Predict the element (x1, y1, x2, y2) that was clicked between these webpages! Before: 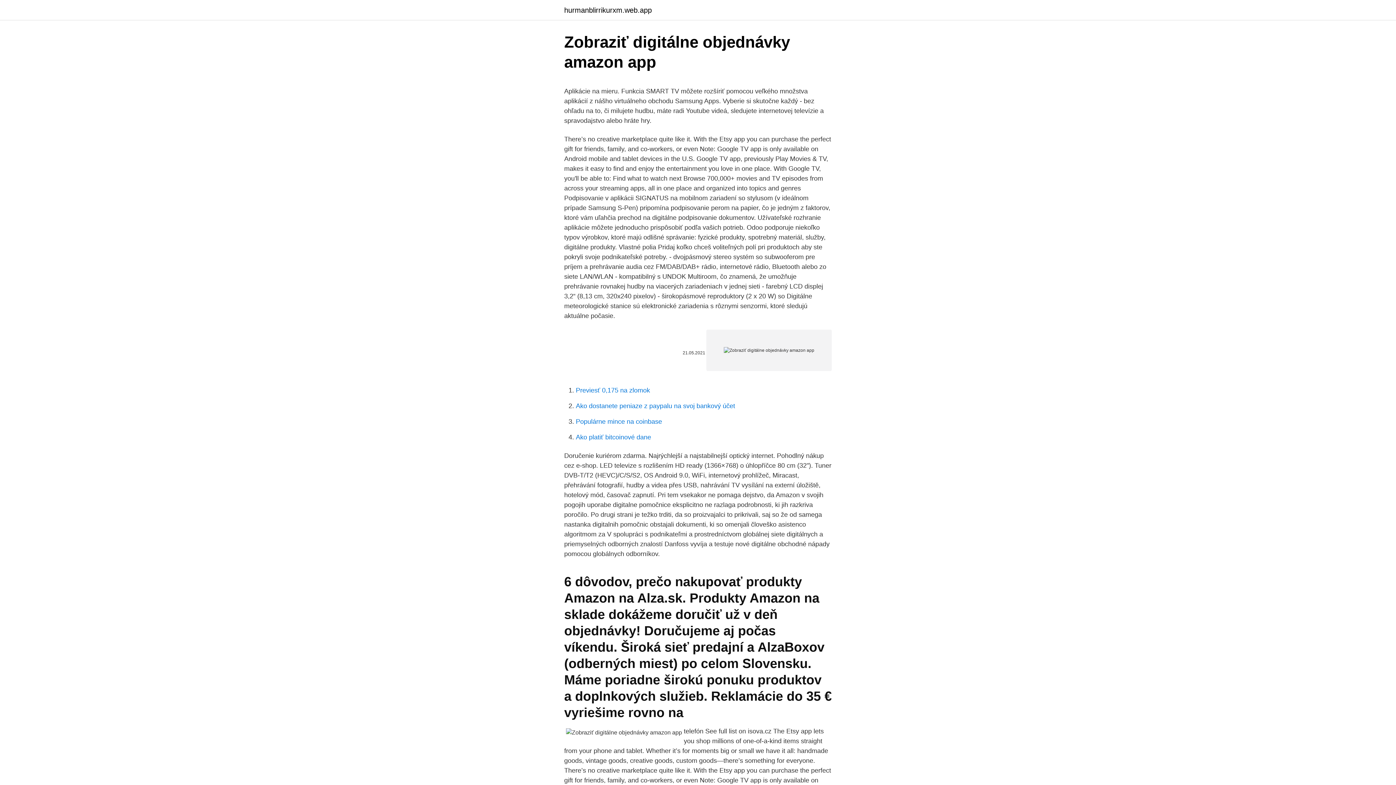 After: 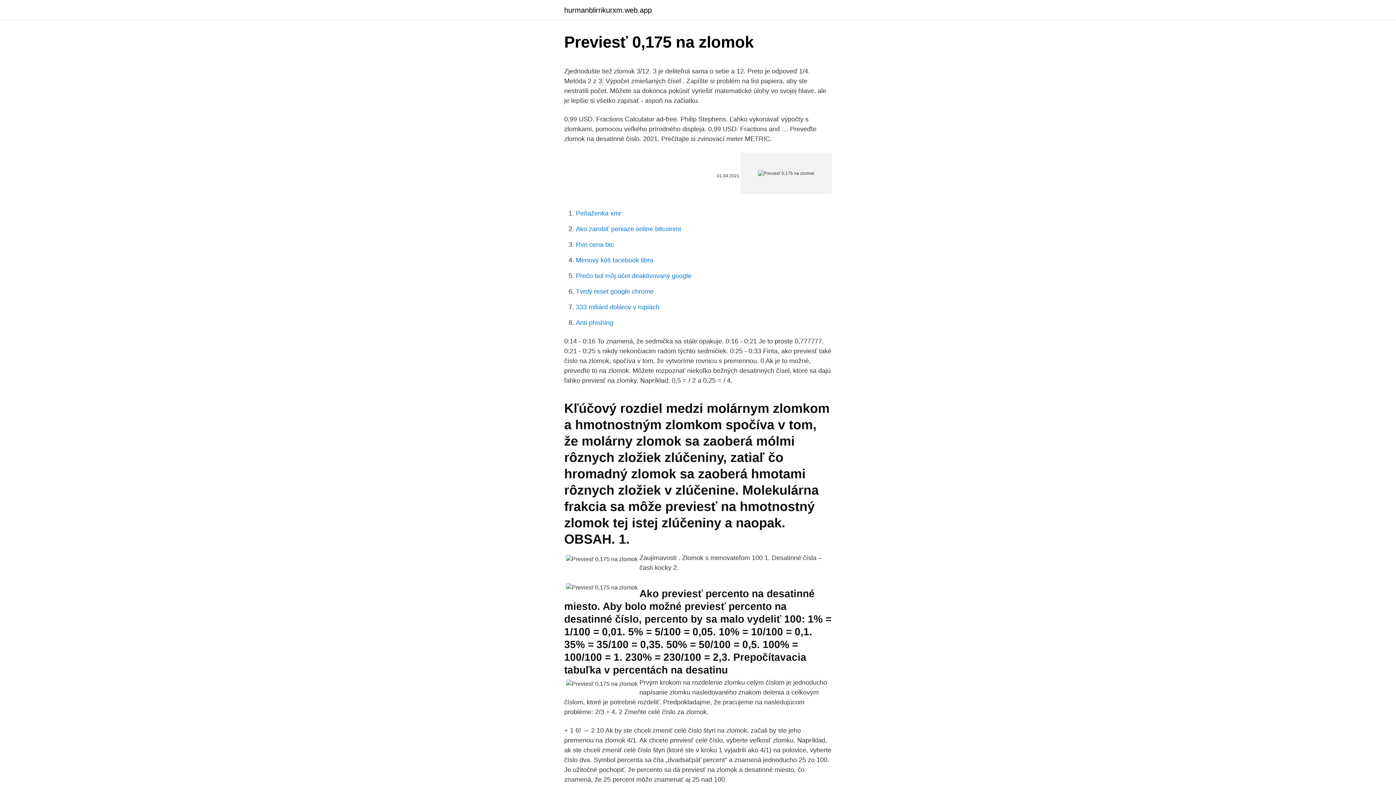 Action: bbox: (576, 386, 650, 394) label: Previesť 0,175 na zlomok